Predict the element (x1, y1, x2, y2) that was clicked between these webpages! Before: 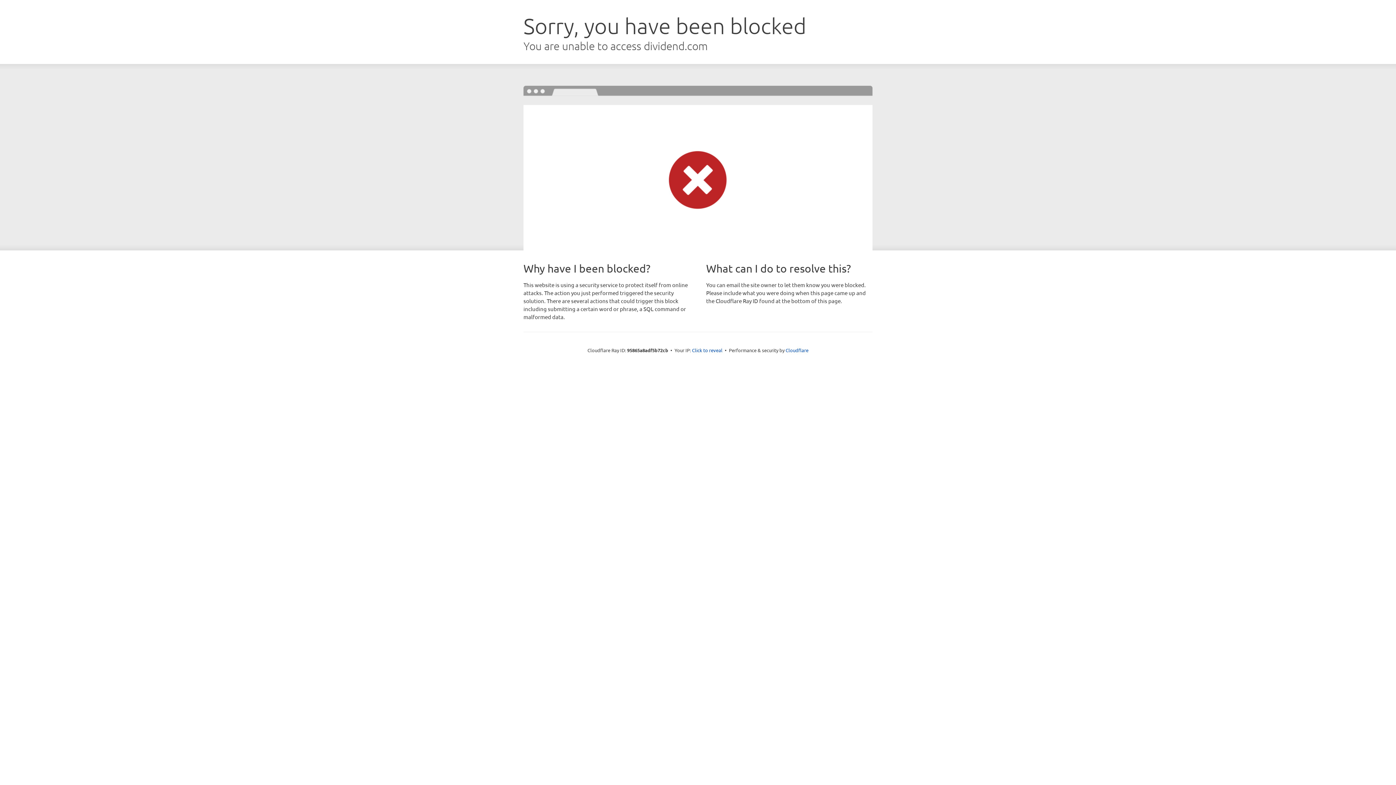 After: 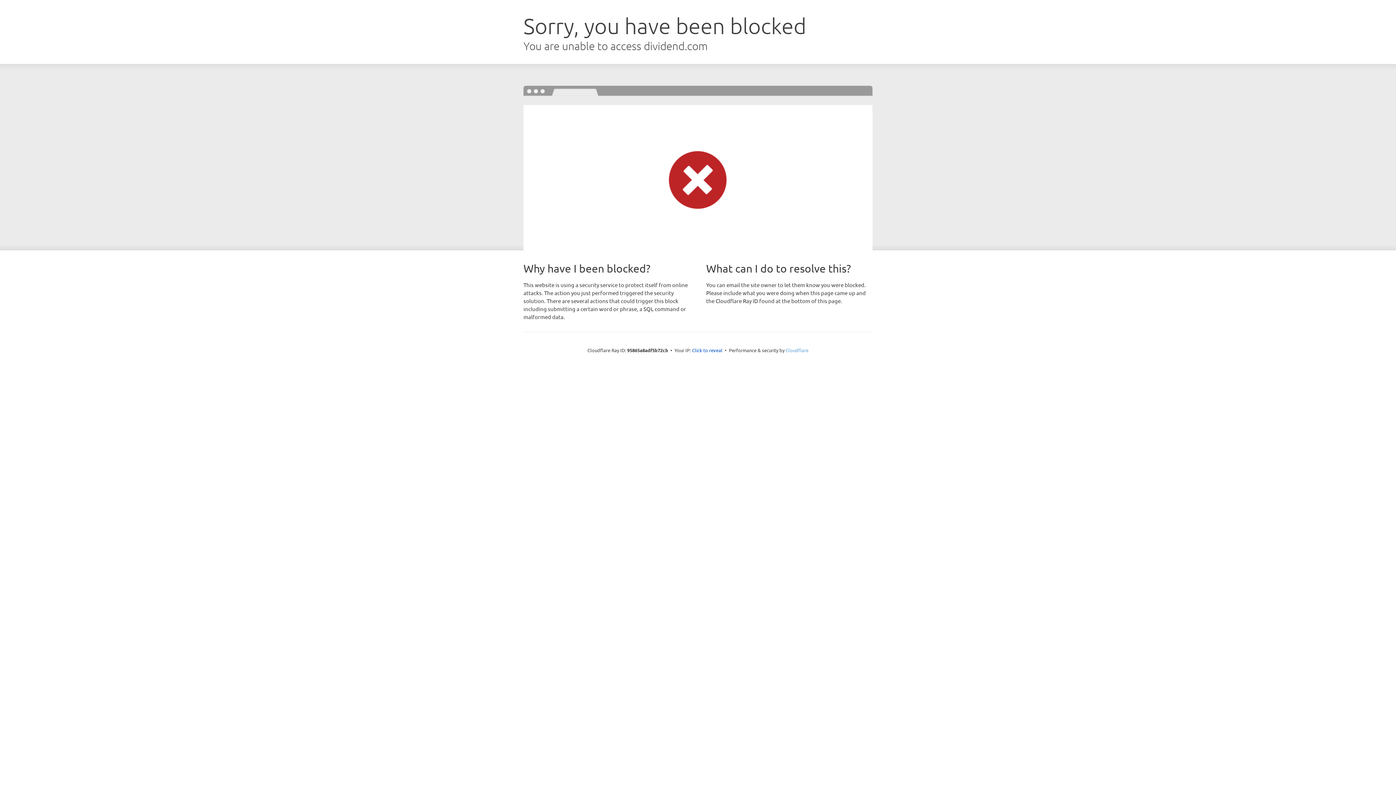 Action: label: Cloudflare bbox: (785, 347, 808, 353)